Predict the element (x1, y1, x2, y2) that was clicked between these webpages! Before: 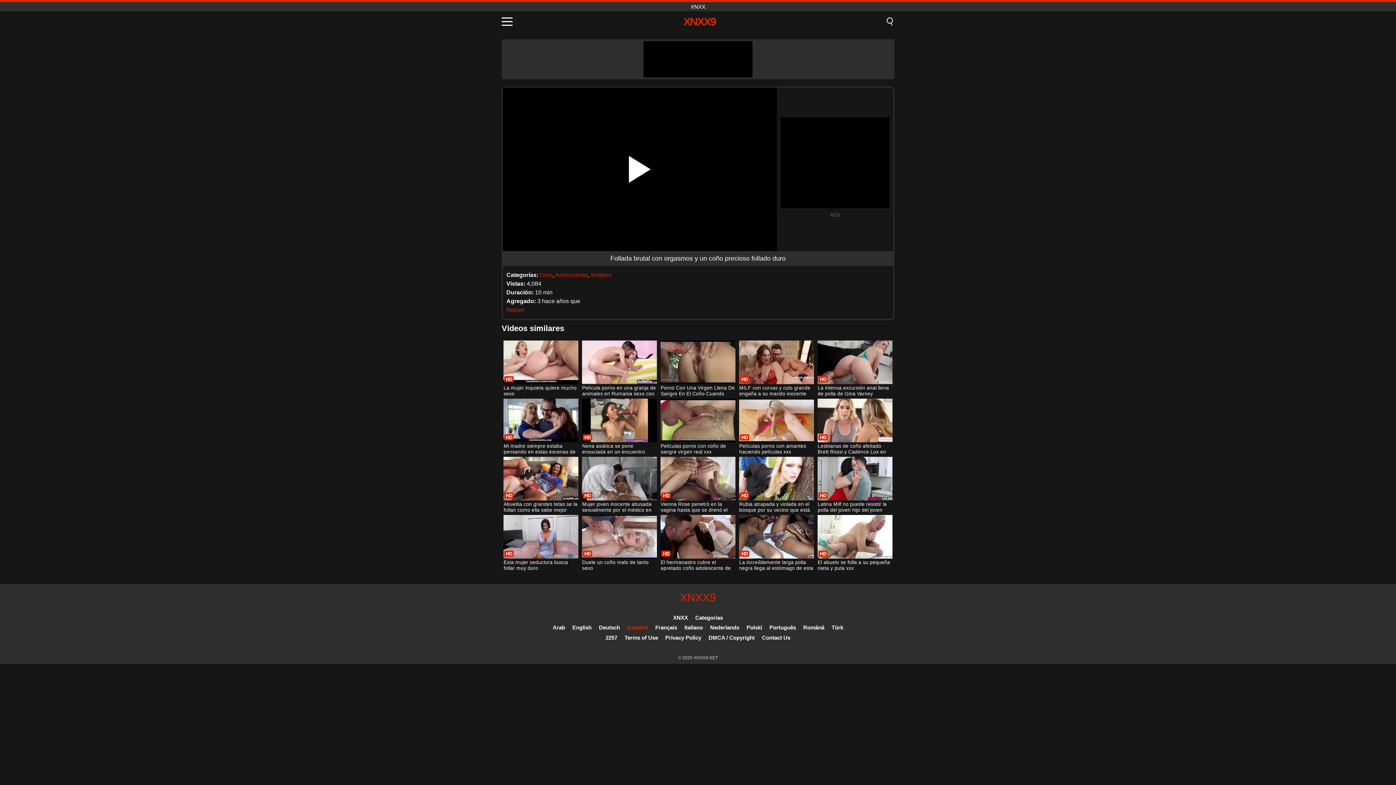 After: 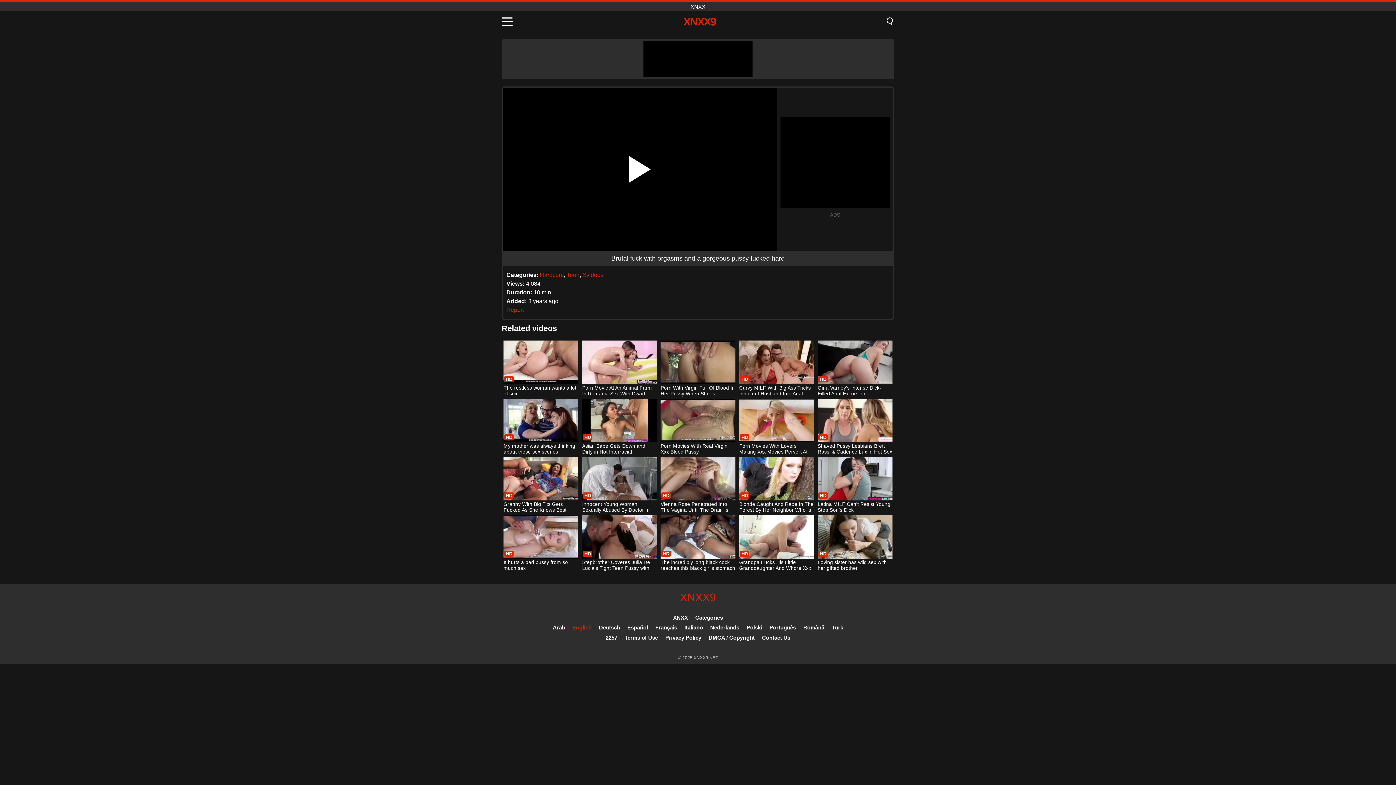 Action: label: English bbox: (572, 624, 591, 630)